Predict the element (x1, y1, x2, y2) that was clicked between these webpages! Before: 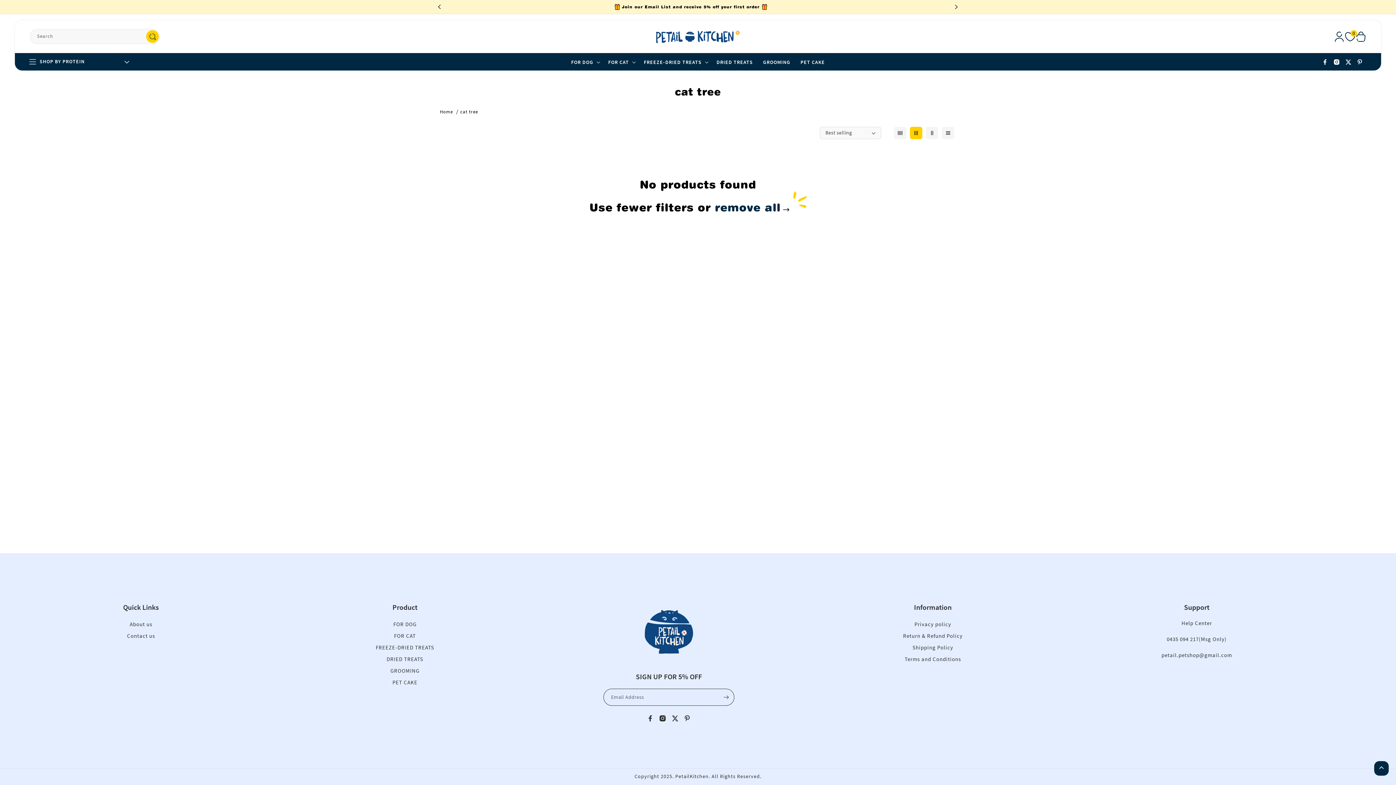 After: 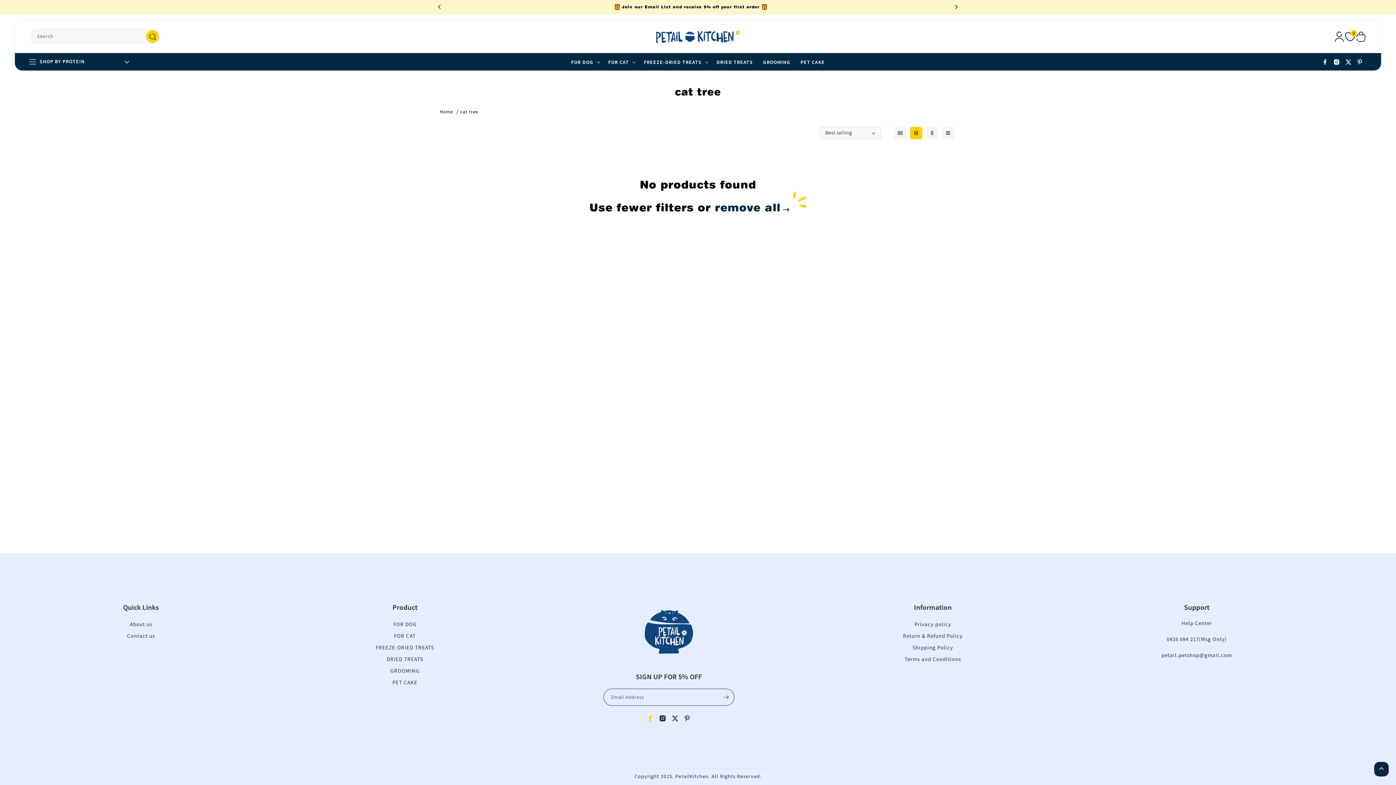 Action: bbox: (645, 713, 656, 724) label: Facebook